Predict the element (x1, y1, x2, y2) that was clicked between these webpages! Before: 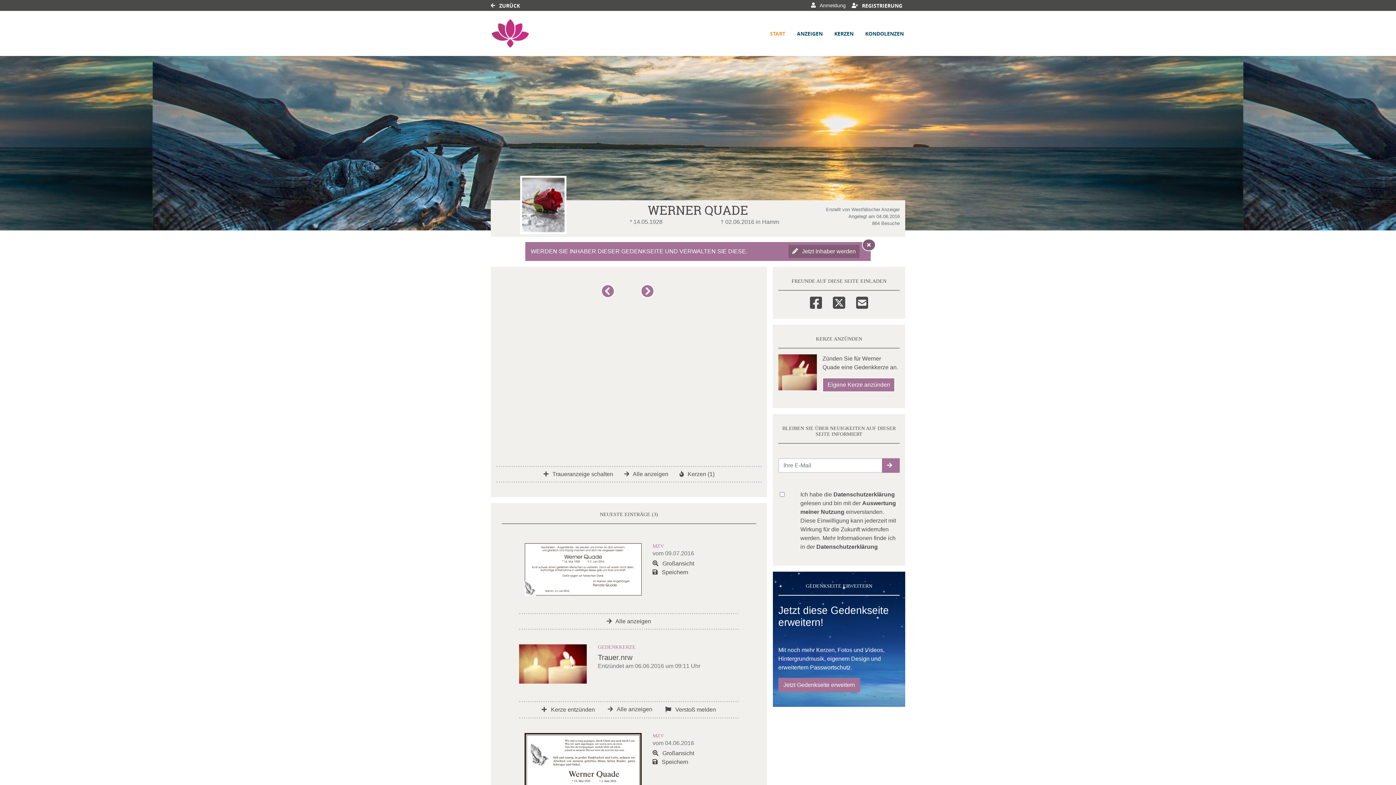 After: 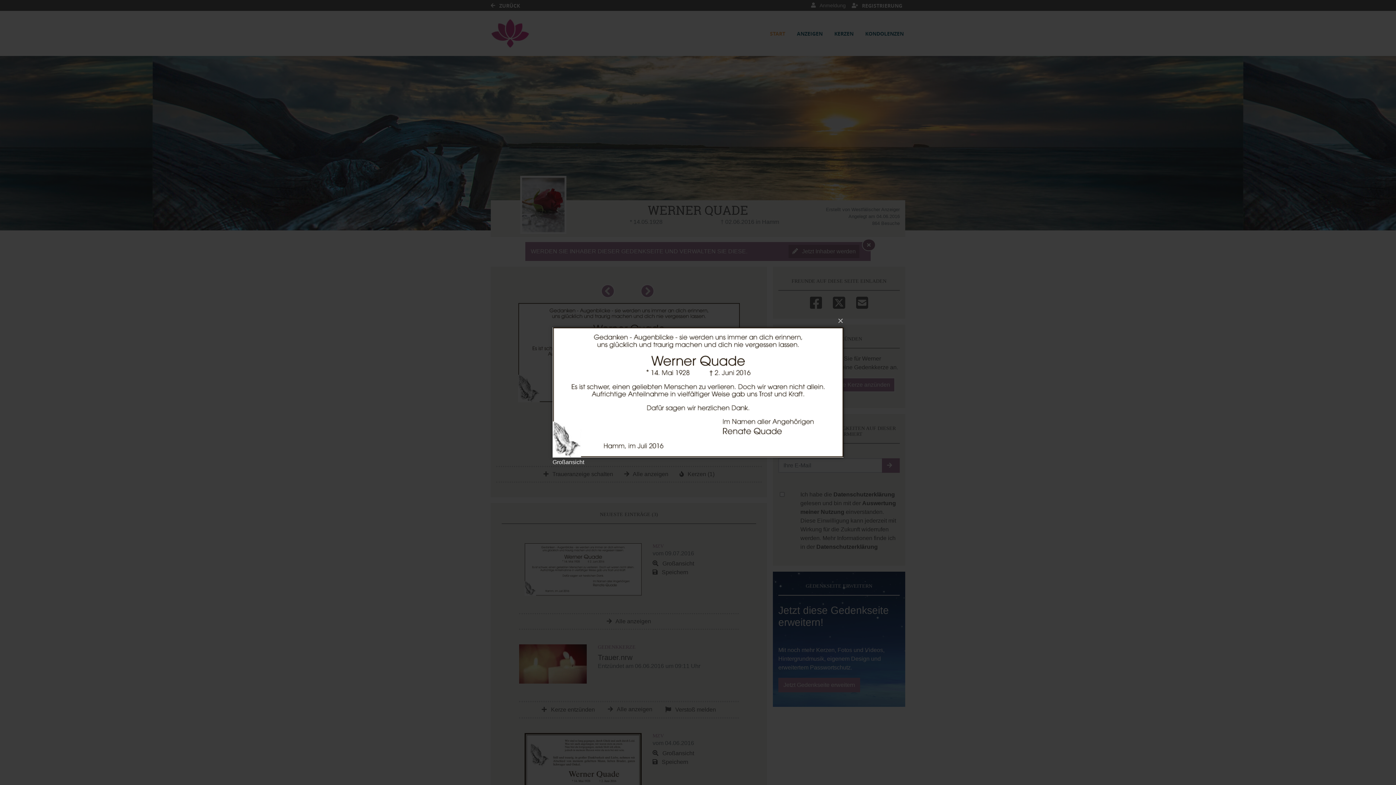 Action: label:  Großansicht bbox: (652, 560, 694, 567)